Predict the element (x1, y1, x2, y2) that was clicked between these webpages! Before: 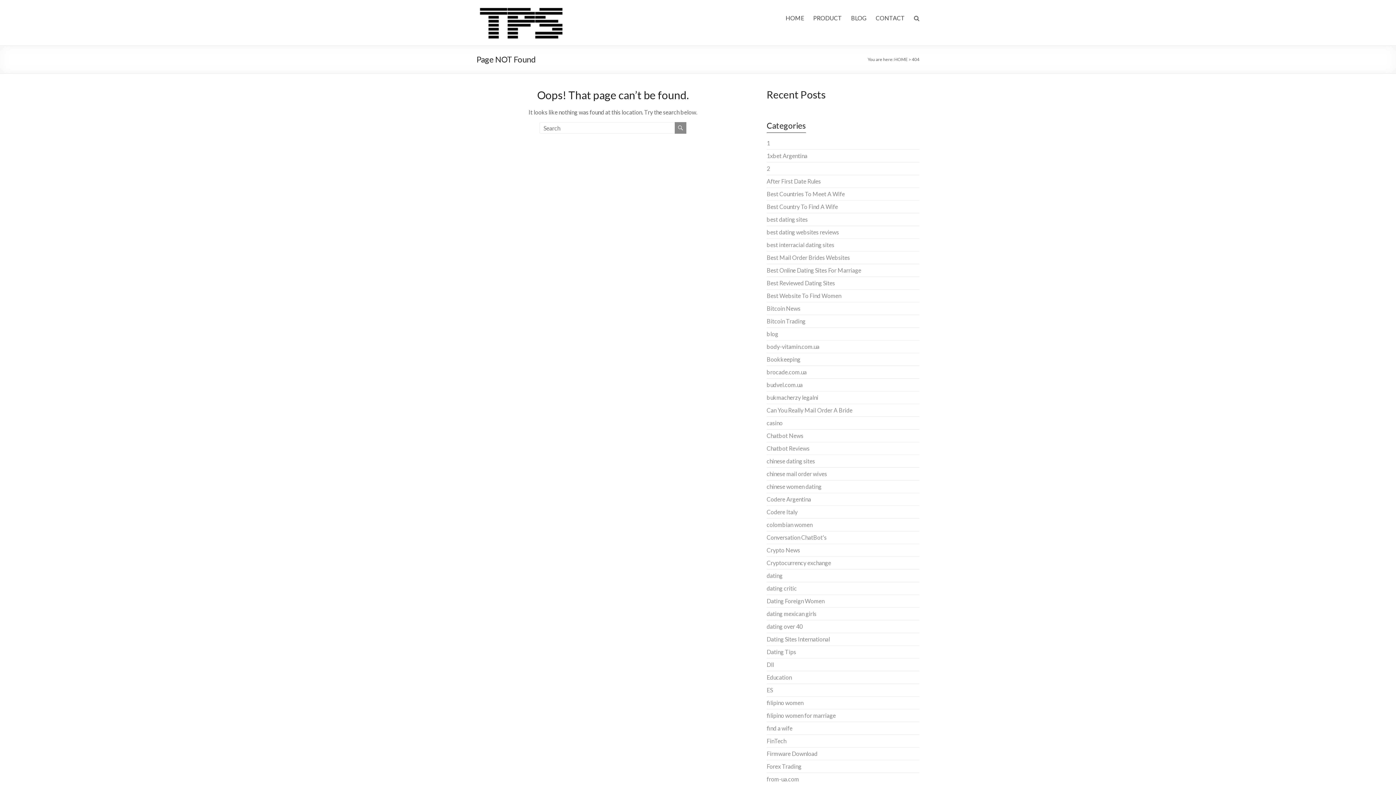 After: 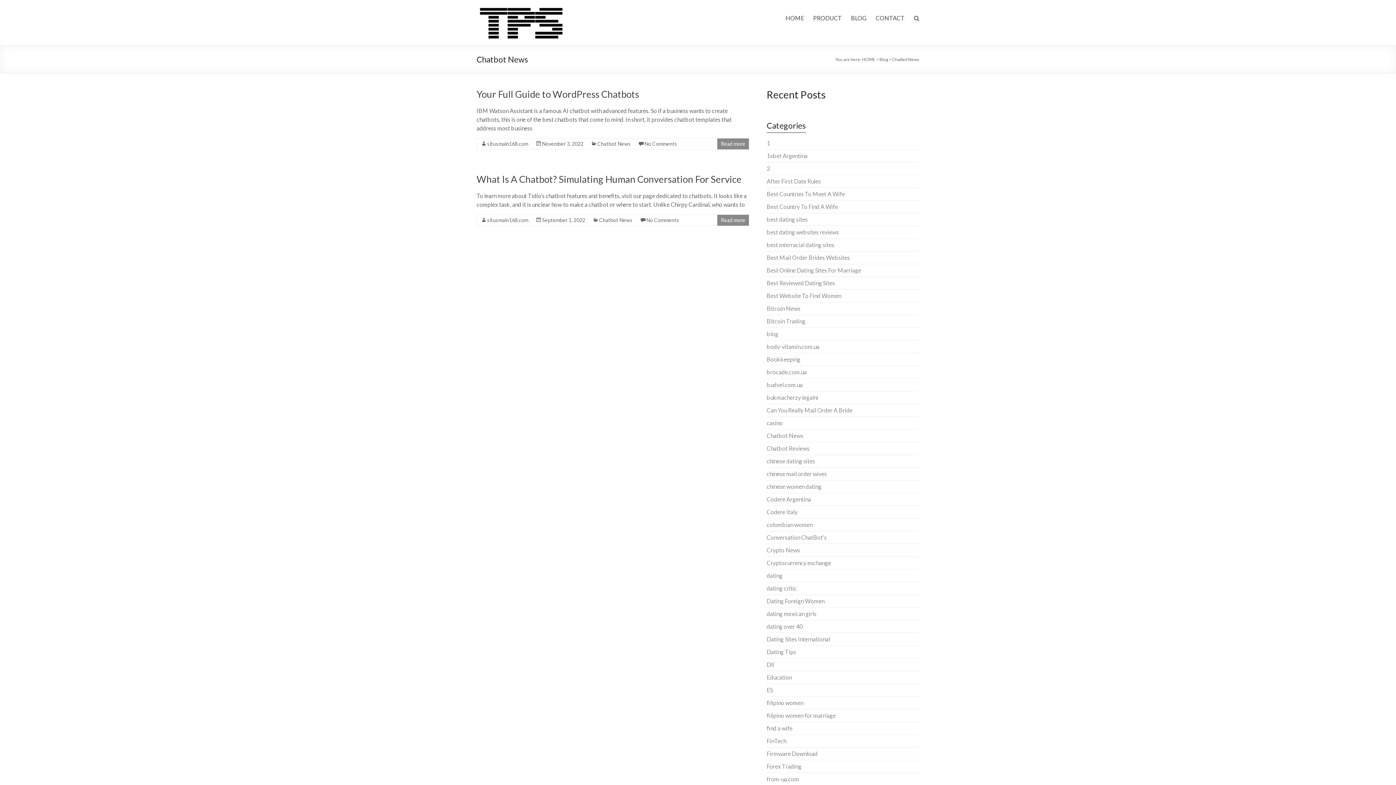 Action: label: Chatbot News bbox: (766, 432, 803, 439)